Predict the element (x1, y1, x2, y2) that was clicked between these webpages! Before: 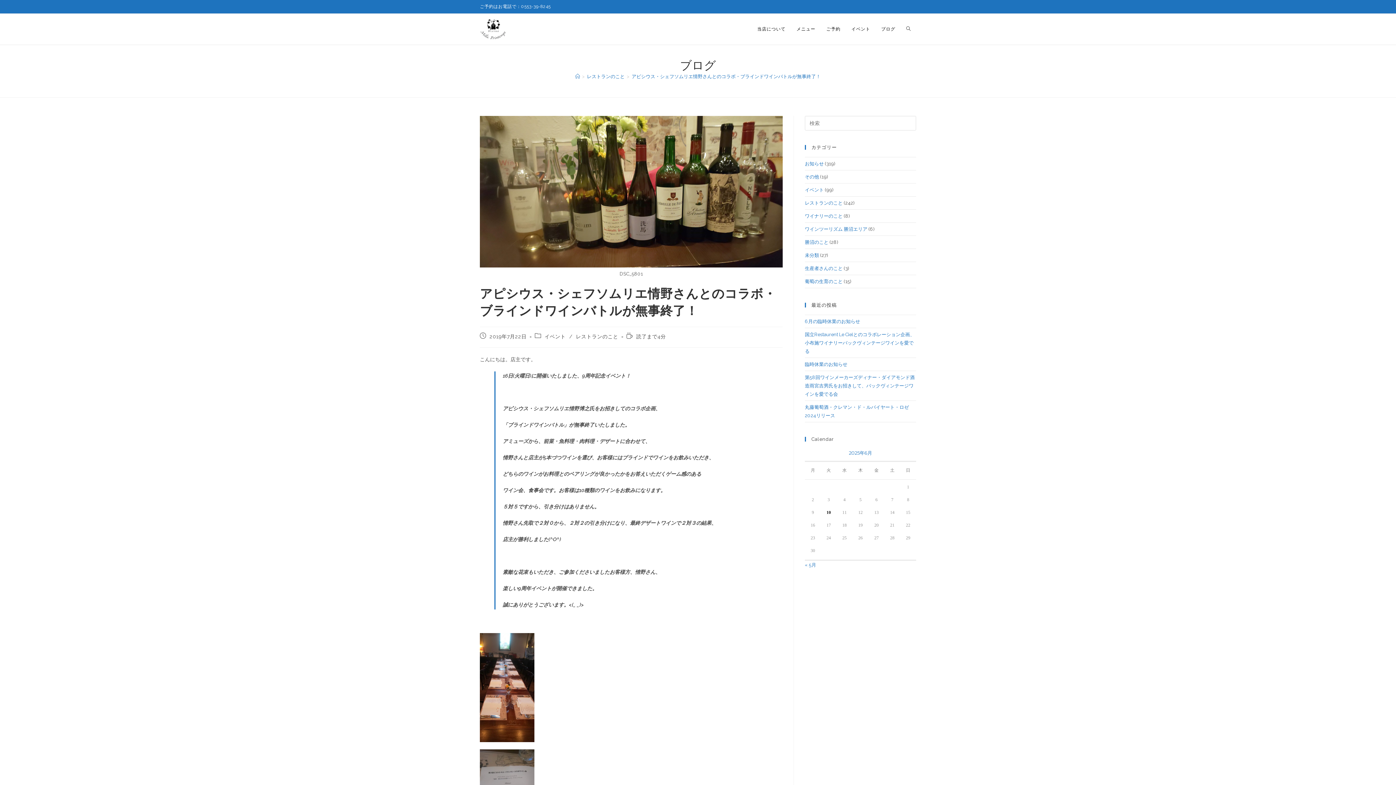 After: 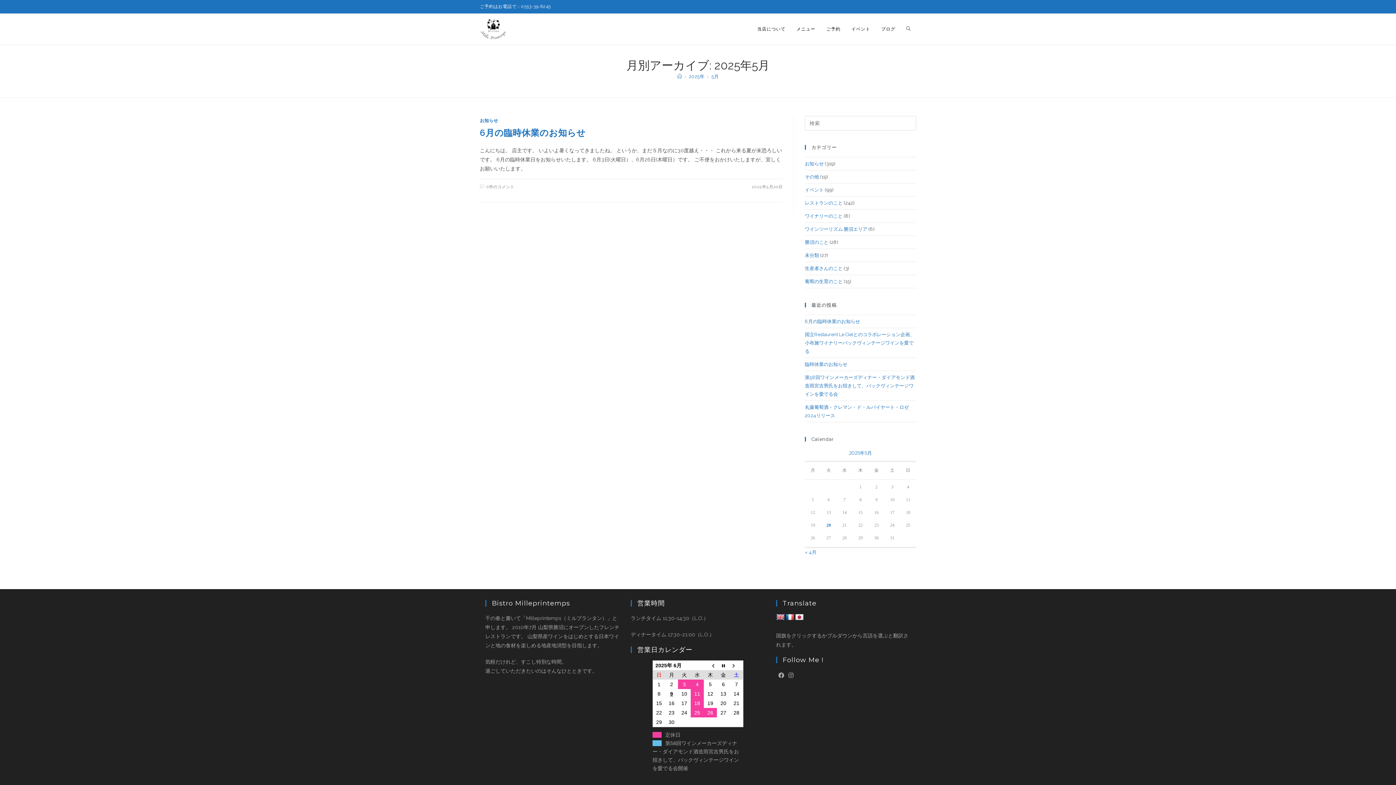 Action: bbox: (805, 562, 816, 568) label: « 5月